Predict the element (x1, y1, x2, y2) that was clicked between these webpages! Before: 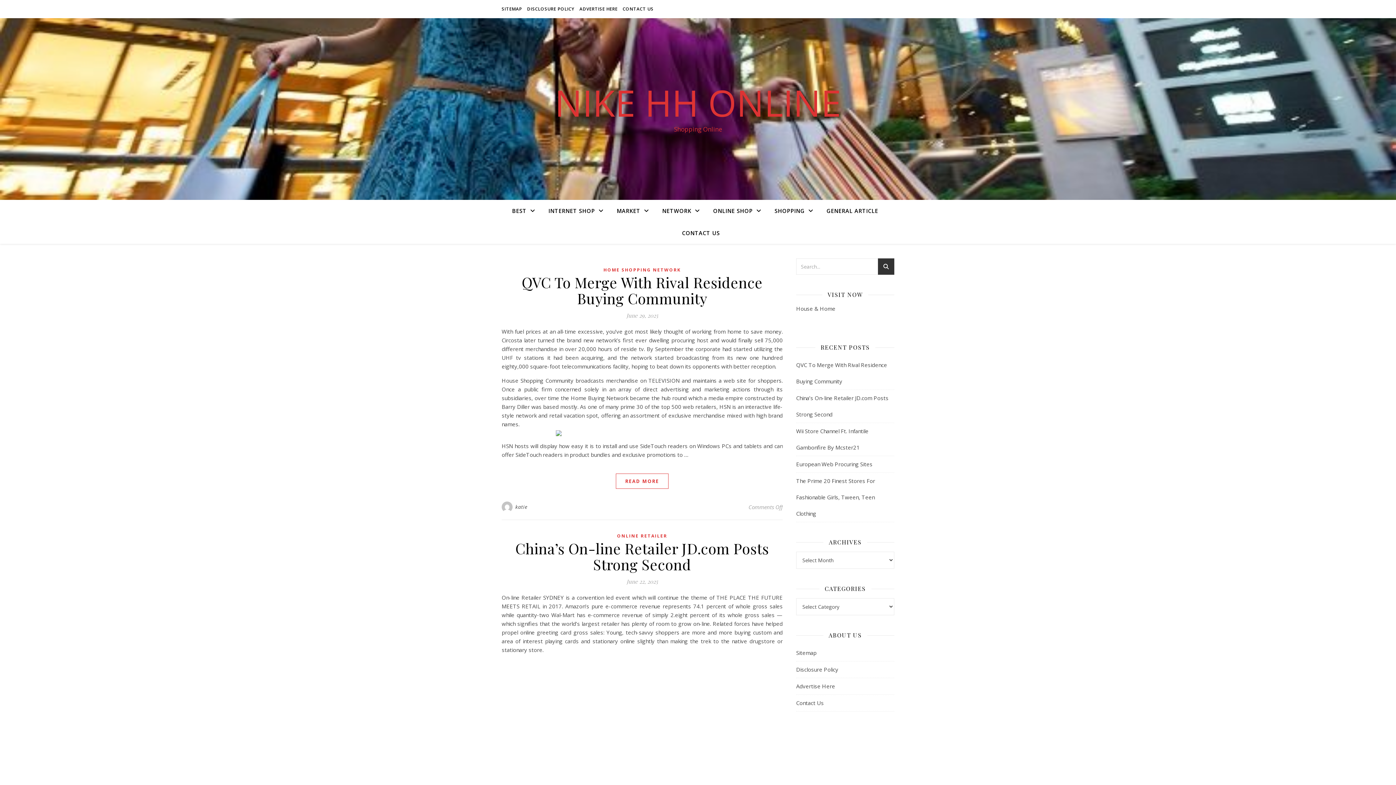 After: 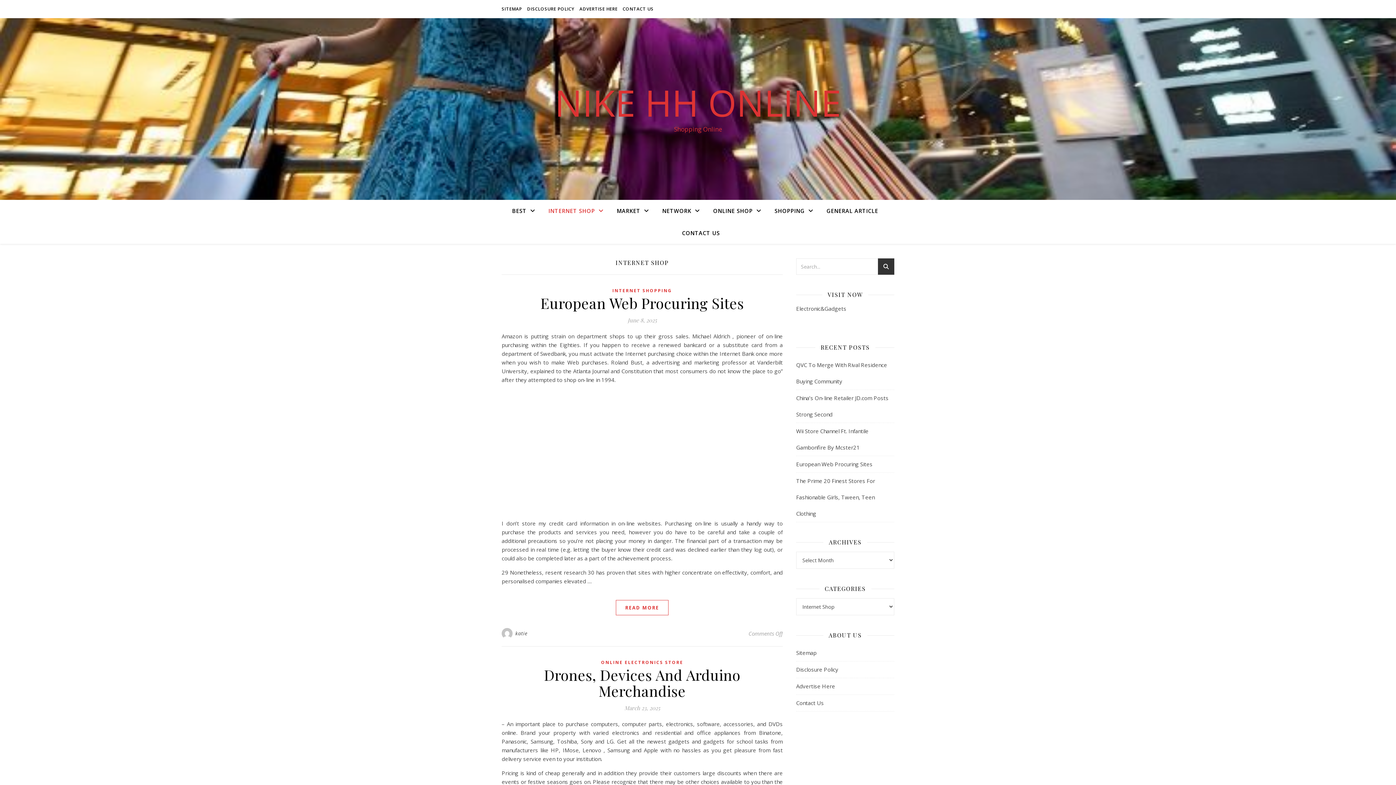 Action: bbox: (542, 200, 609, 222) label: INTERNET SHOP